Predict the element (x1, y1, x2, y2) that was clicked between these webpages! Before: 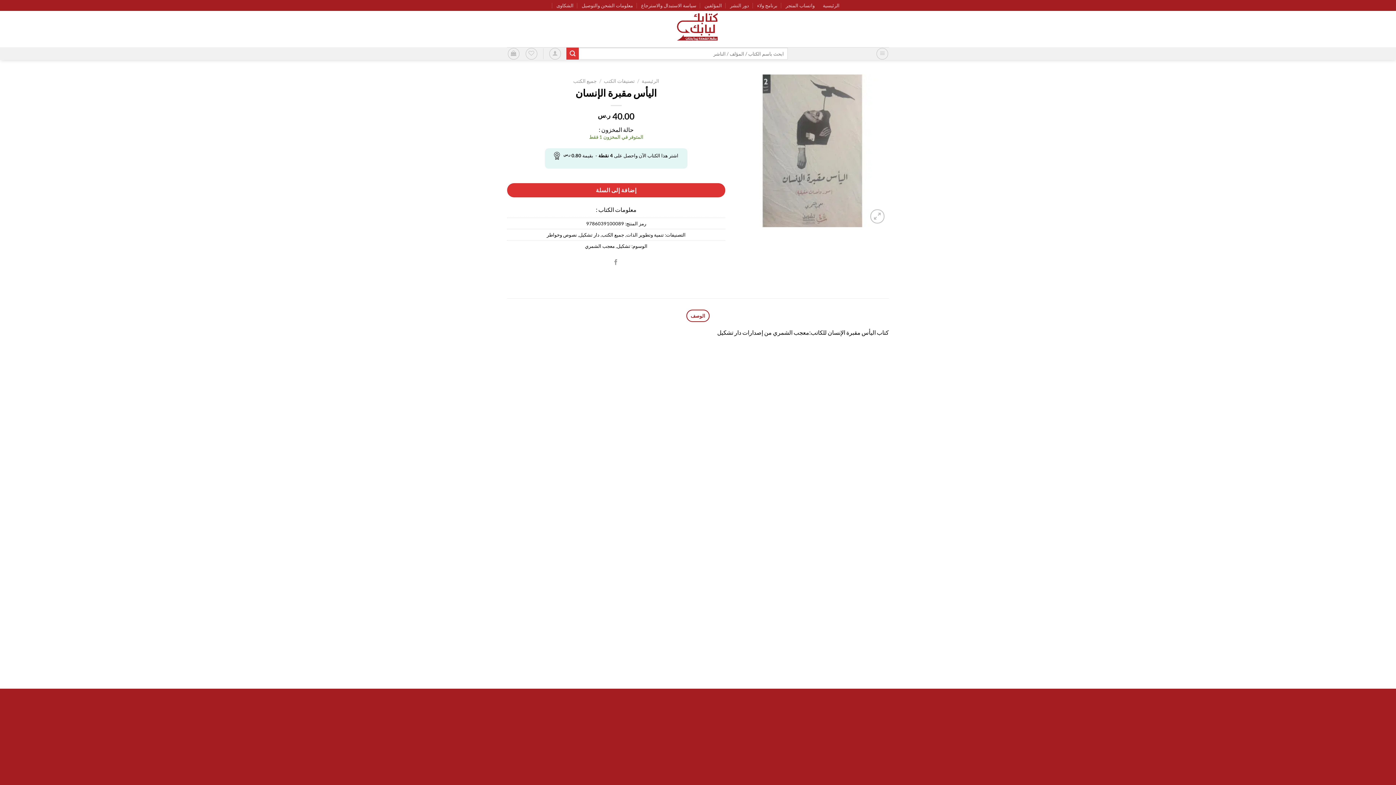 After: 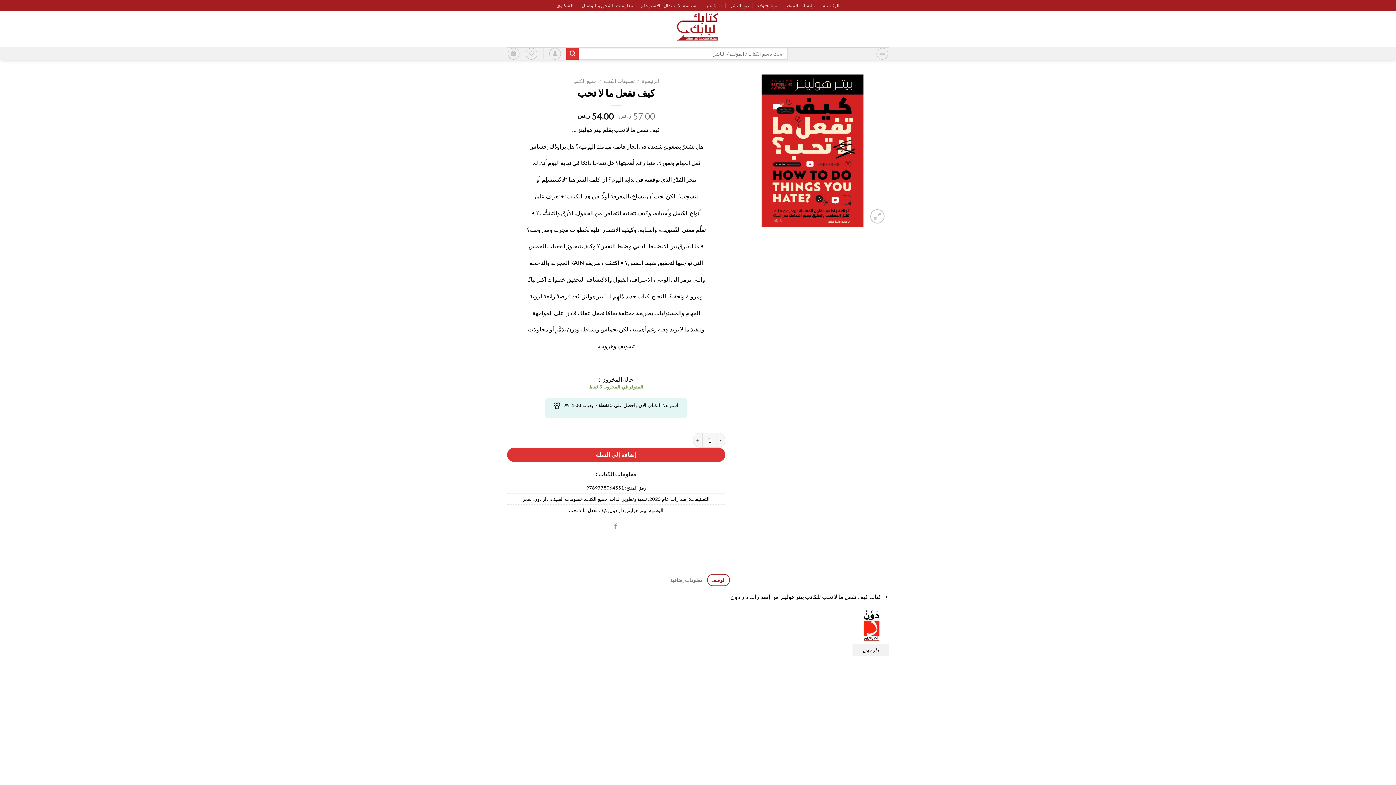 Action: label: كيف تفعل ما لا تحب bbox: (799, 372, 889, 479)